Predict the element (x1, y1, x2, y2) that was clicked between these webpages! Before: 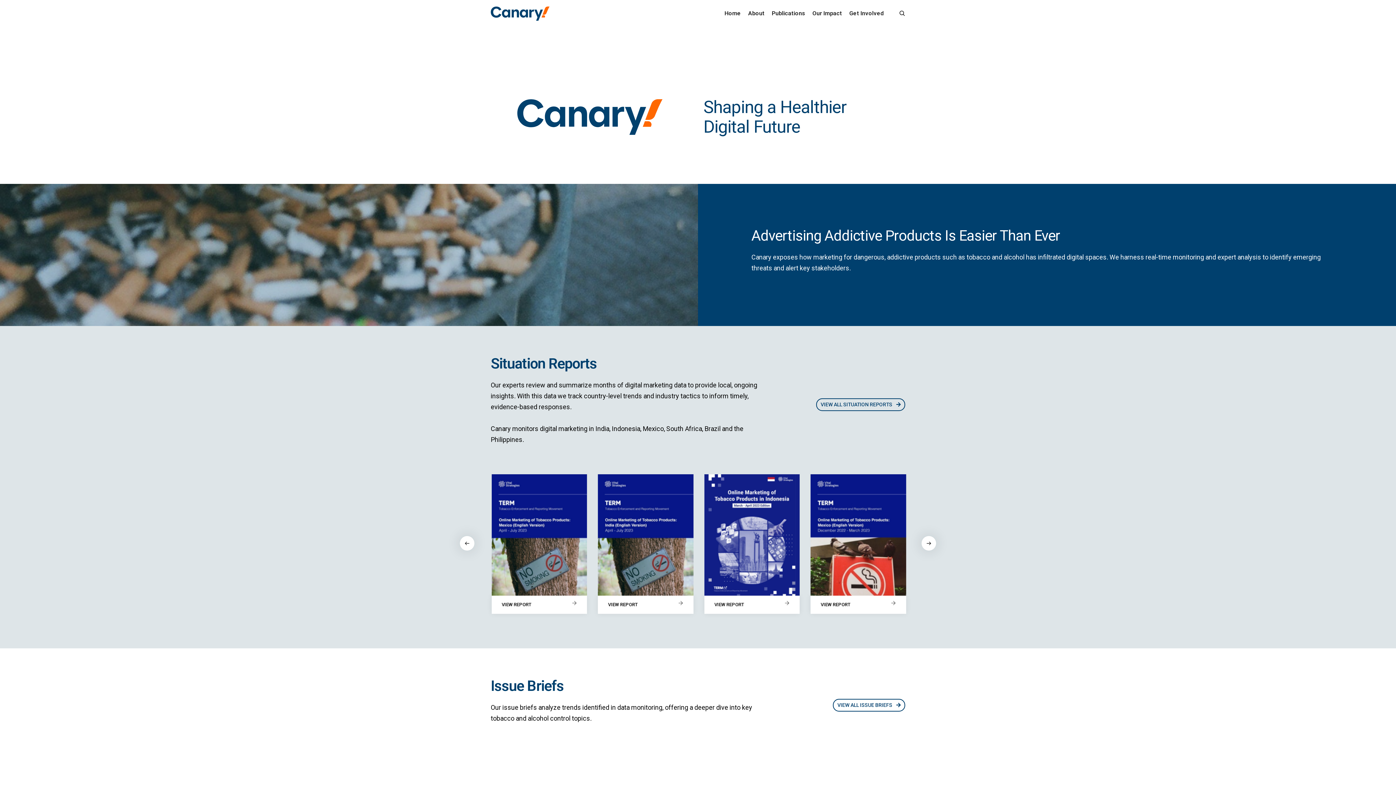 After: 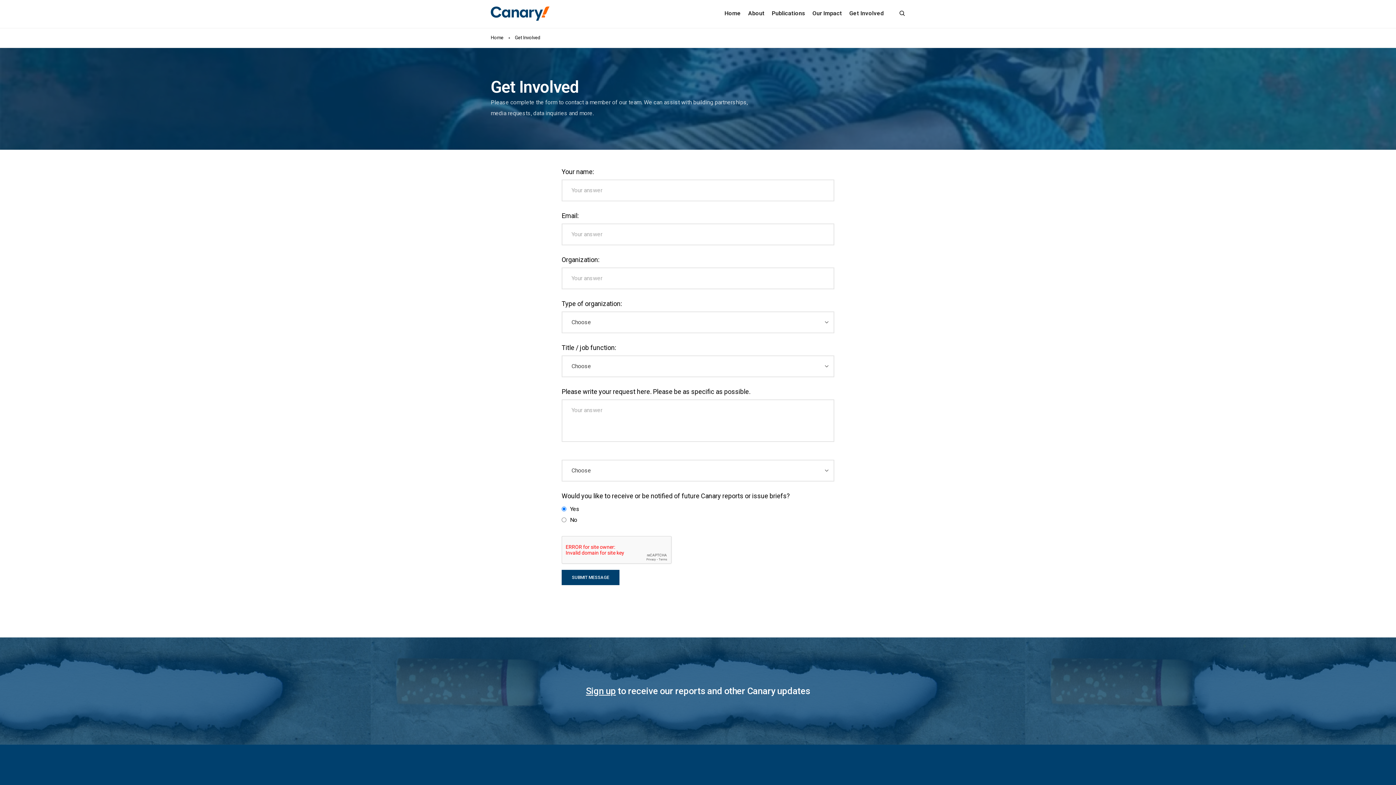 Action: bbox: (849, 6, 884, 20) label: Get Involved